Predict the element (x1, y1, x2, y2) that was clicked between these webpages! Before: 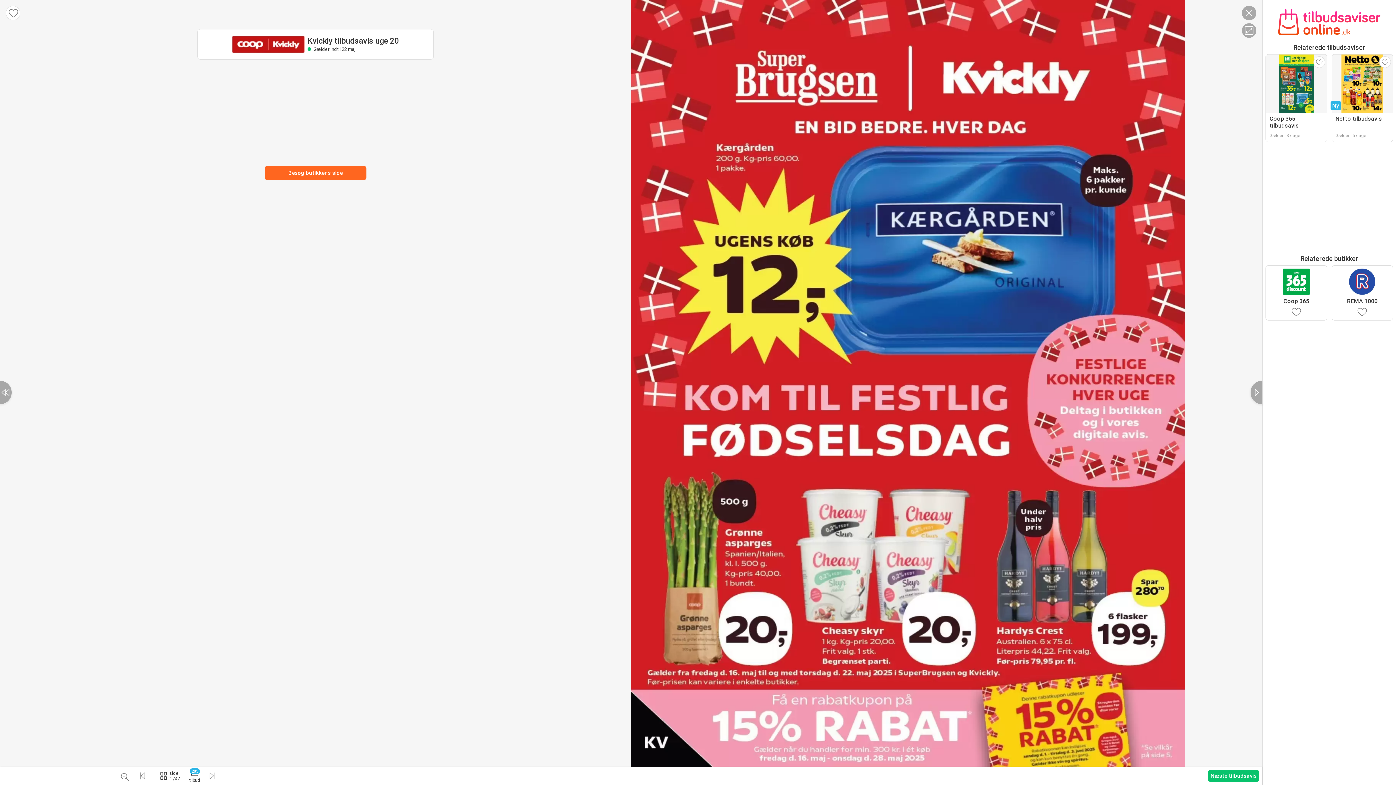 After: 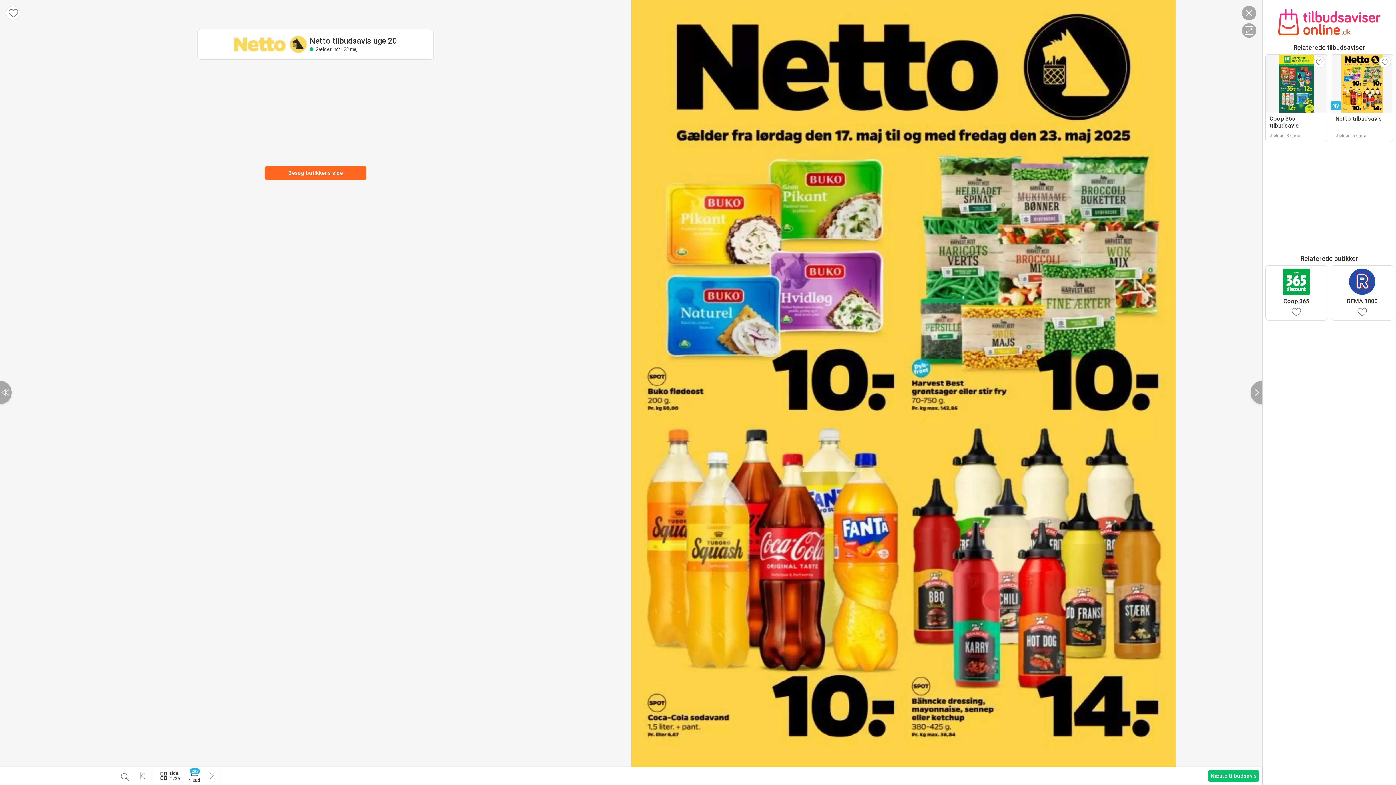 Action: label: Ny
Netto tilbudsavis
Gælder i 5 dage bbox: (1331, 54, 1393, 142)